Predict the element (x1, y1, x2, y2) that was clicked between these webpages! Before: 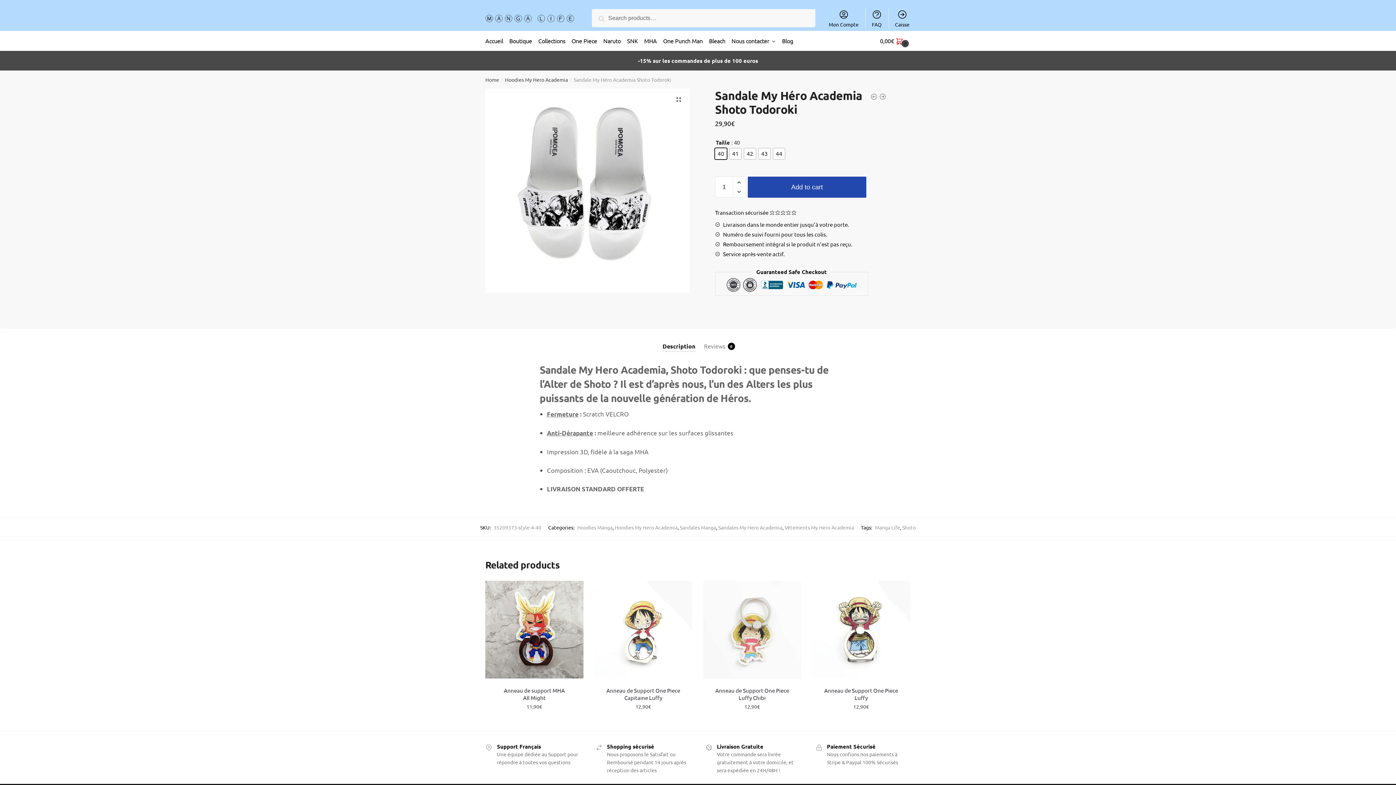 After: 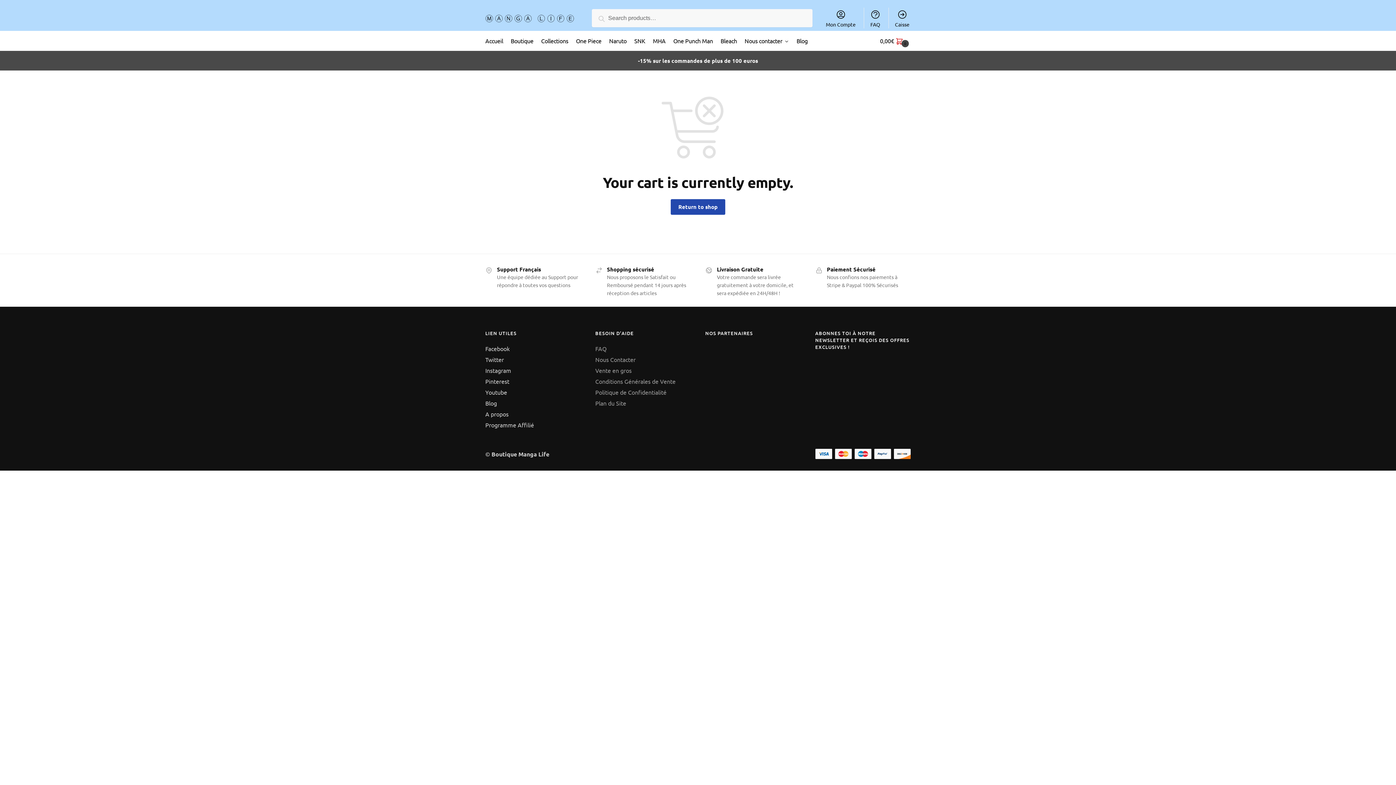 Action: label: Caisse bbox: (890, 7, 914, 28)